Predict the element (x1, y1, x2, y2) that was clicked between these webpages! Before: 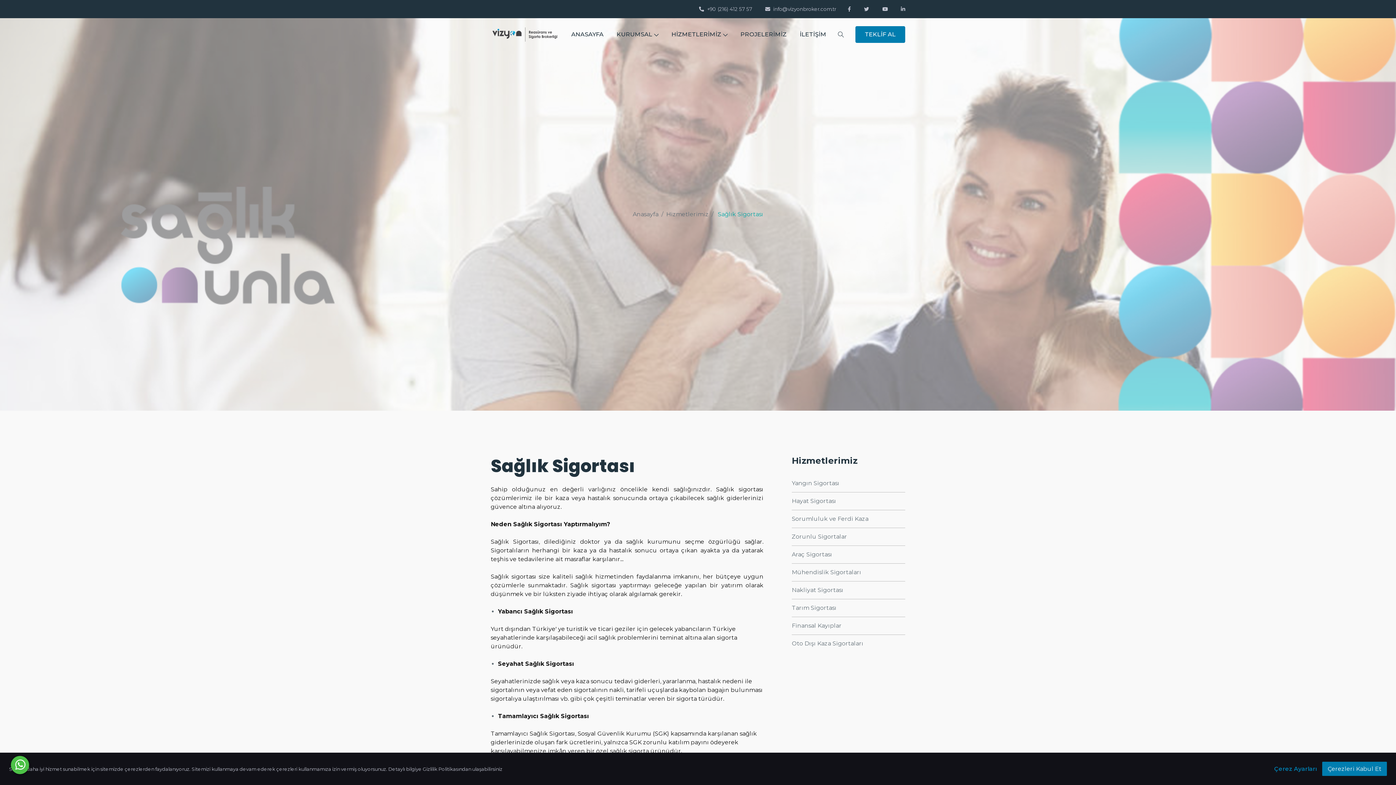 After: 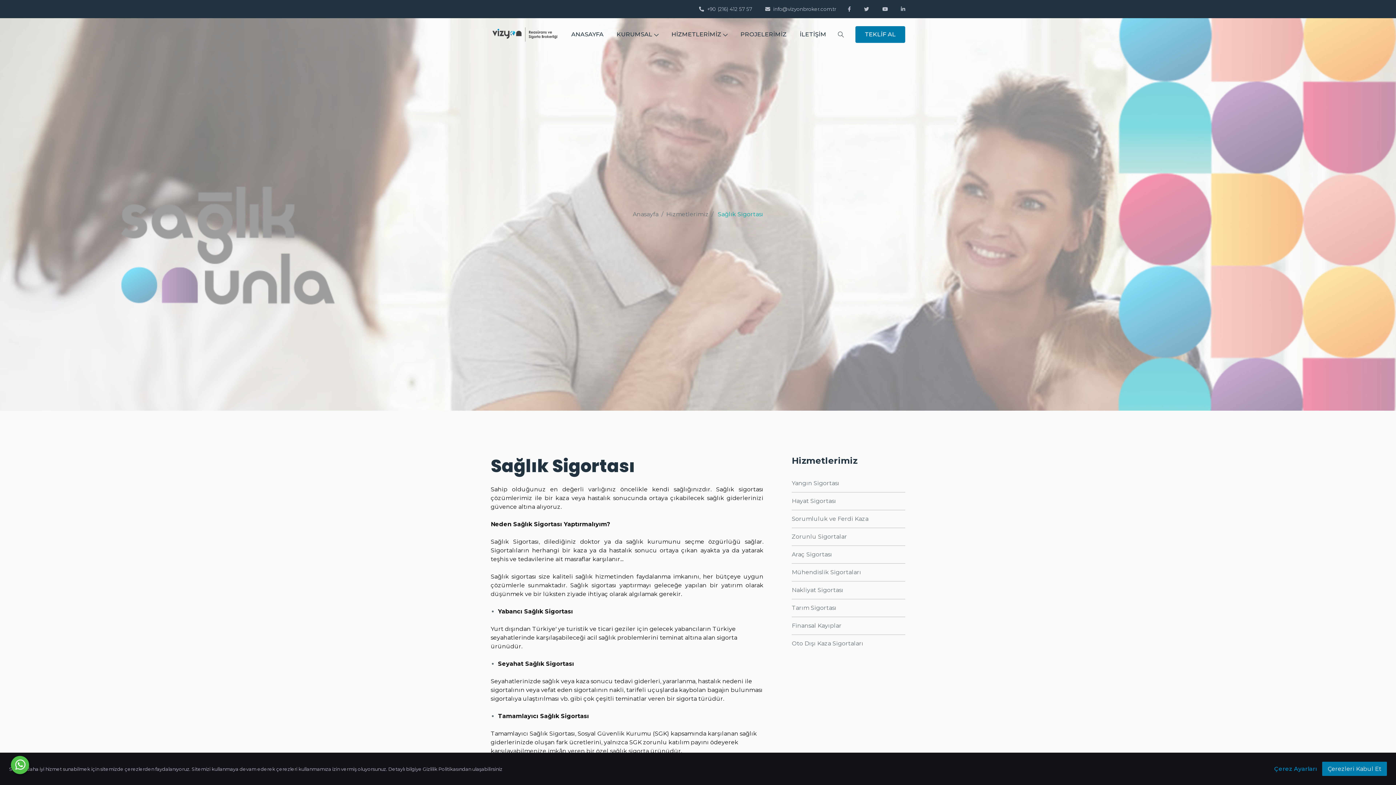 Action: bbox: (10, 756, 29, 774)